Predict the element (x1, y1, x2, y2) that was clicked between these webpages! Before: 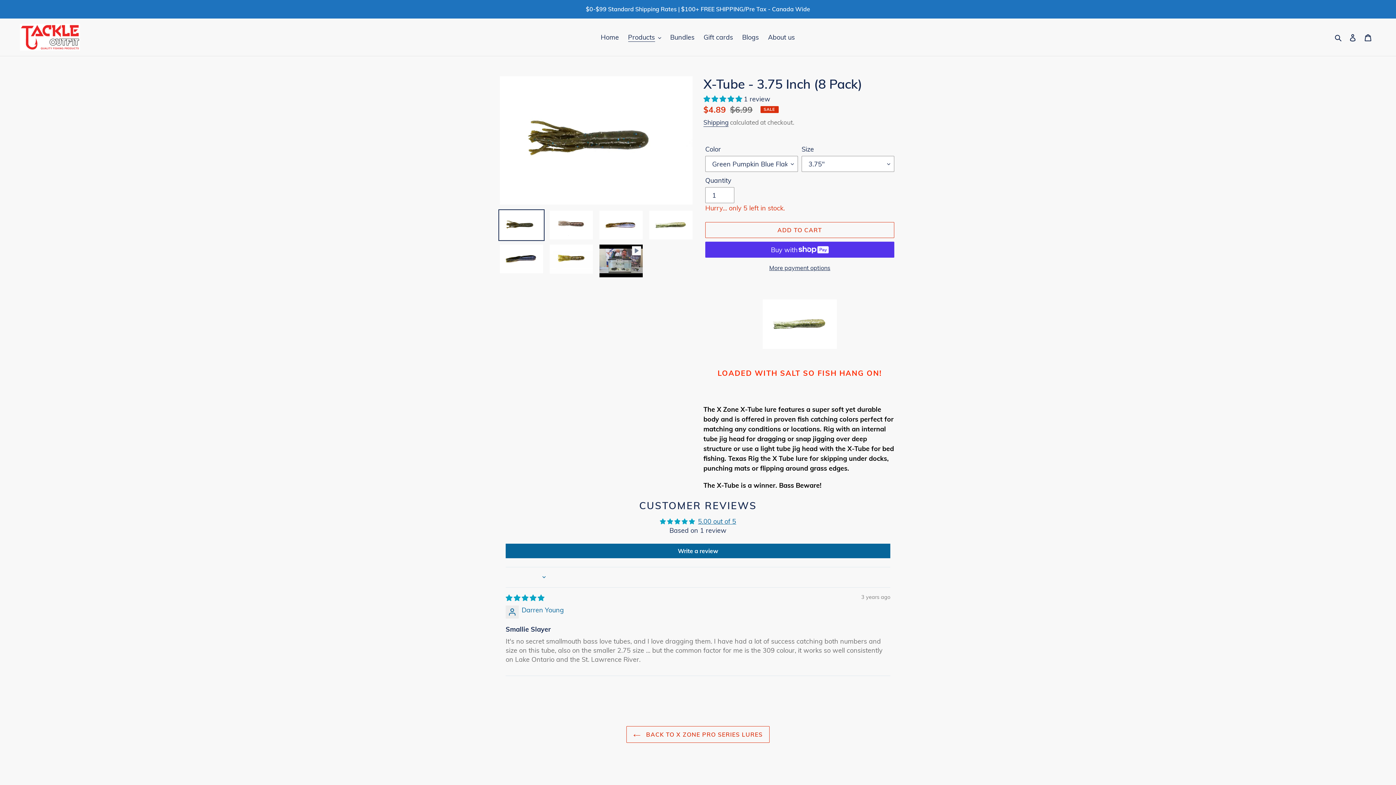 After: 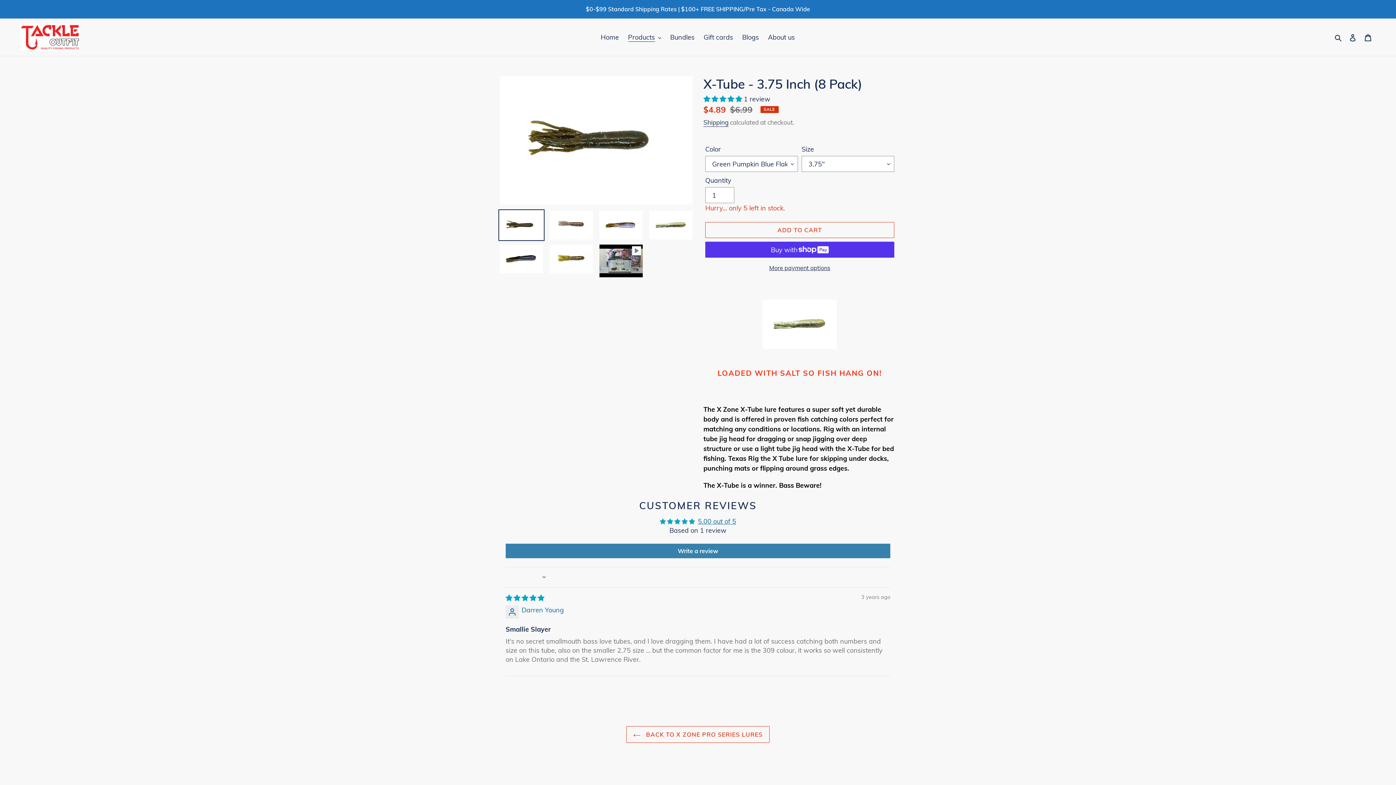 Action: bbox: (505, 543, 890, 558) label: Write a review